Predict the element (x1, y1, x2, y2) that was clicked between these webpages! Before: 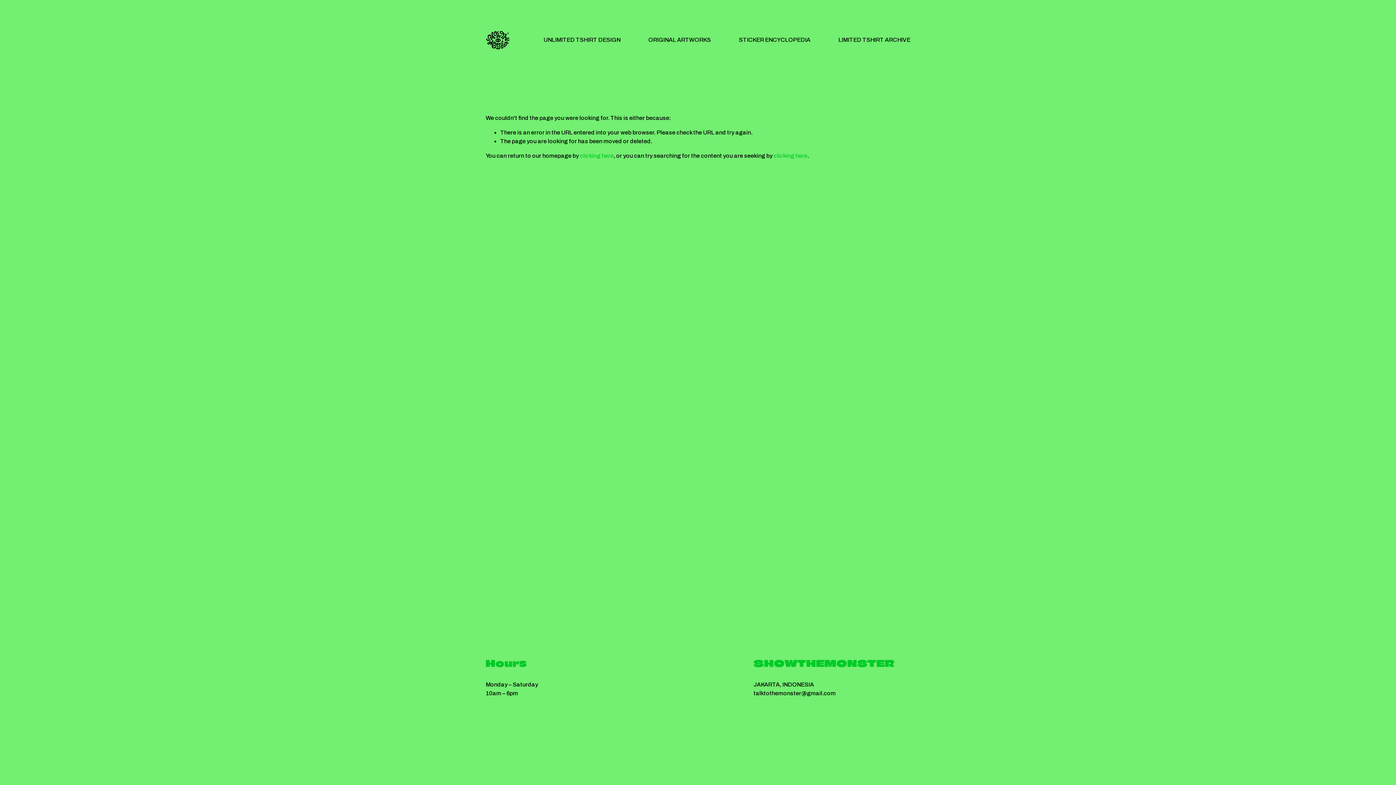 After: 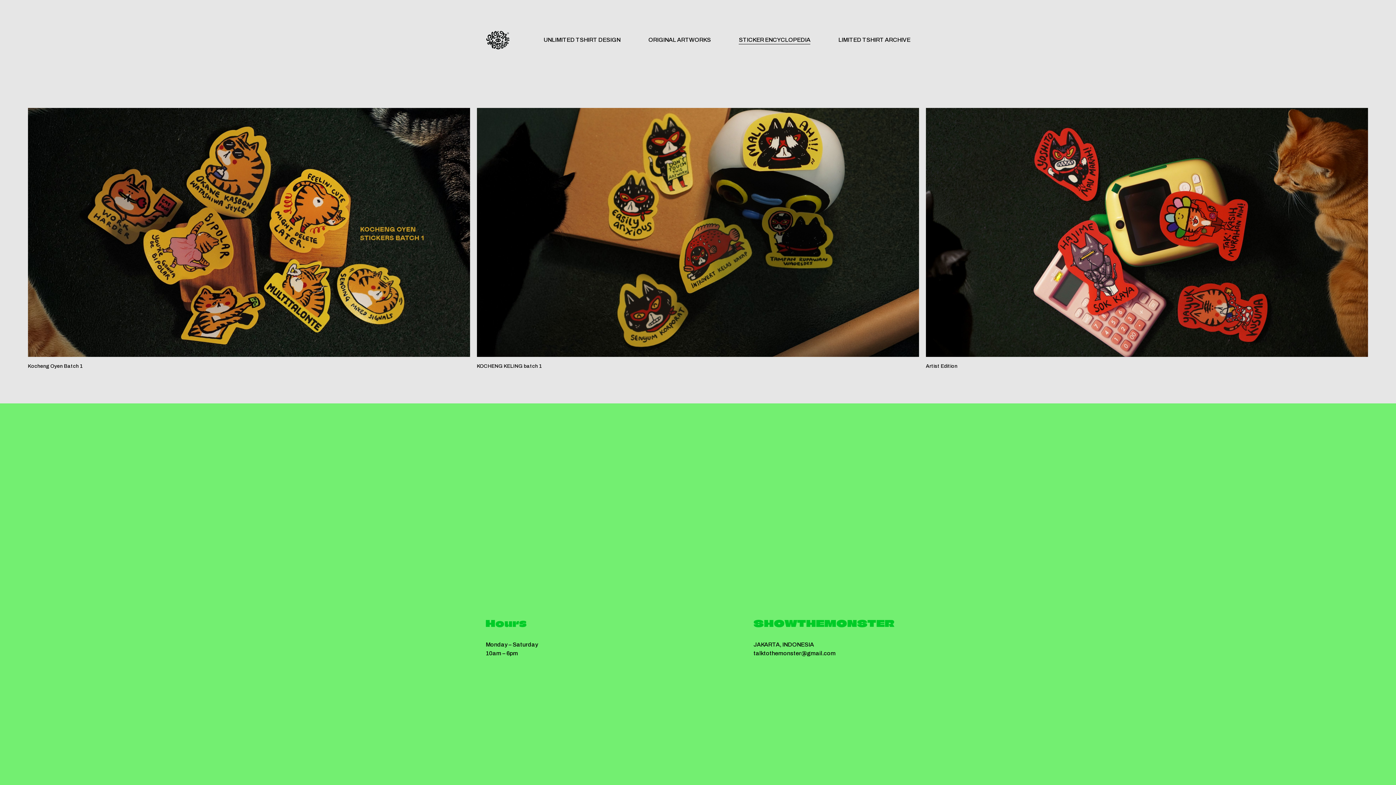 Action: bbox: (738, 35, 810, 45) label: STICKER ENCYCLOPEDIA